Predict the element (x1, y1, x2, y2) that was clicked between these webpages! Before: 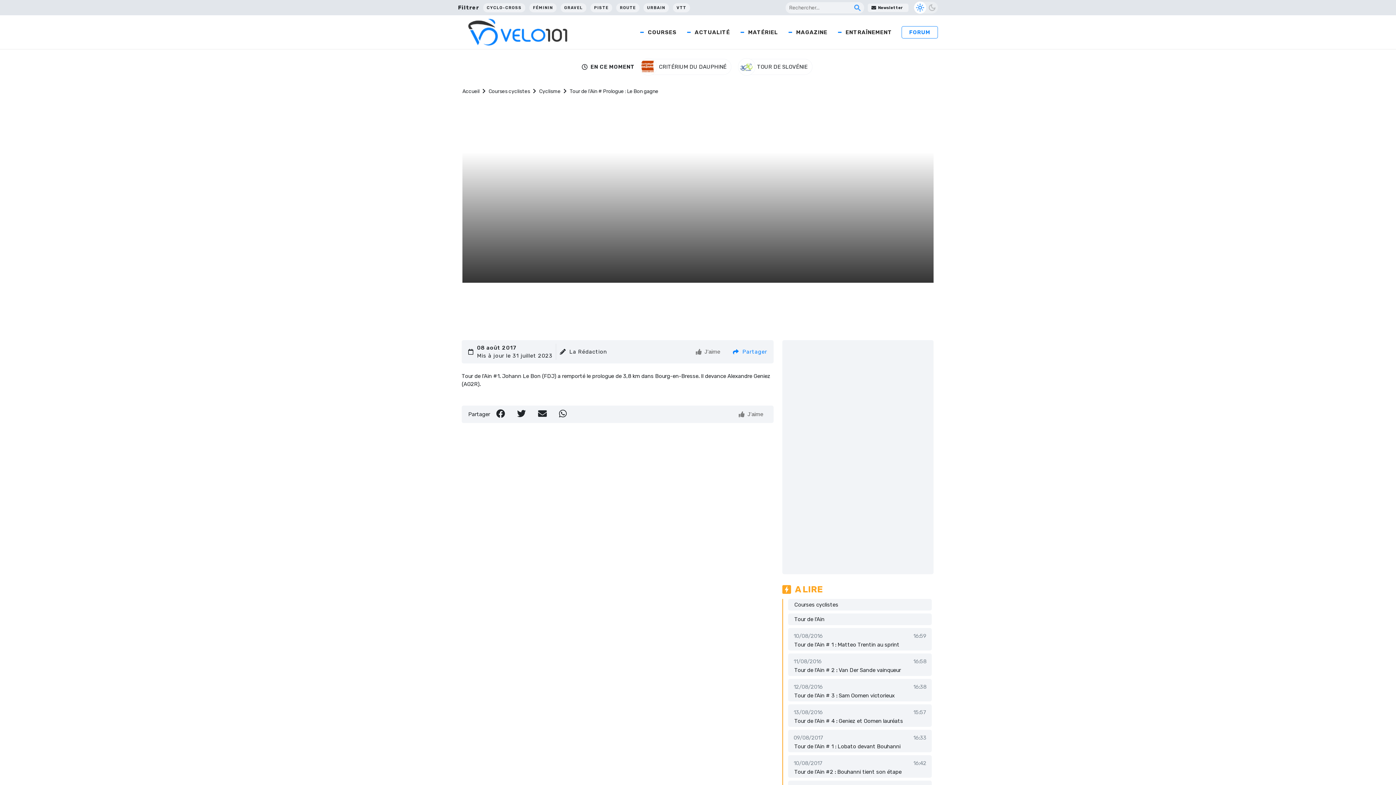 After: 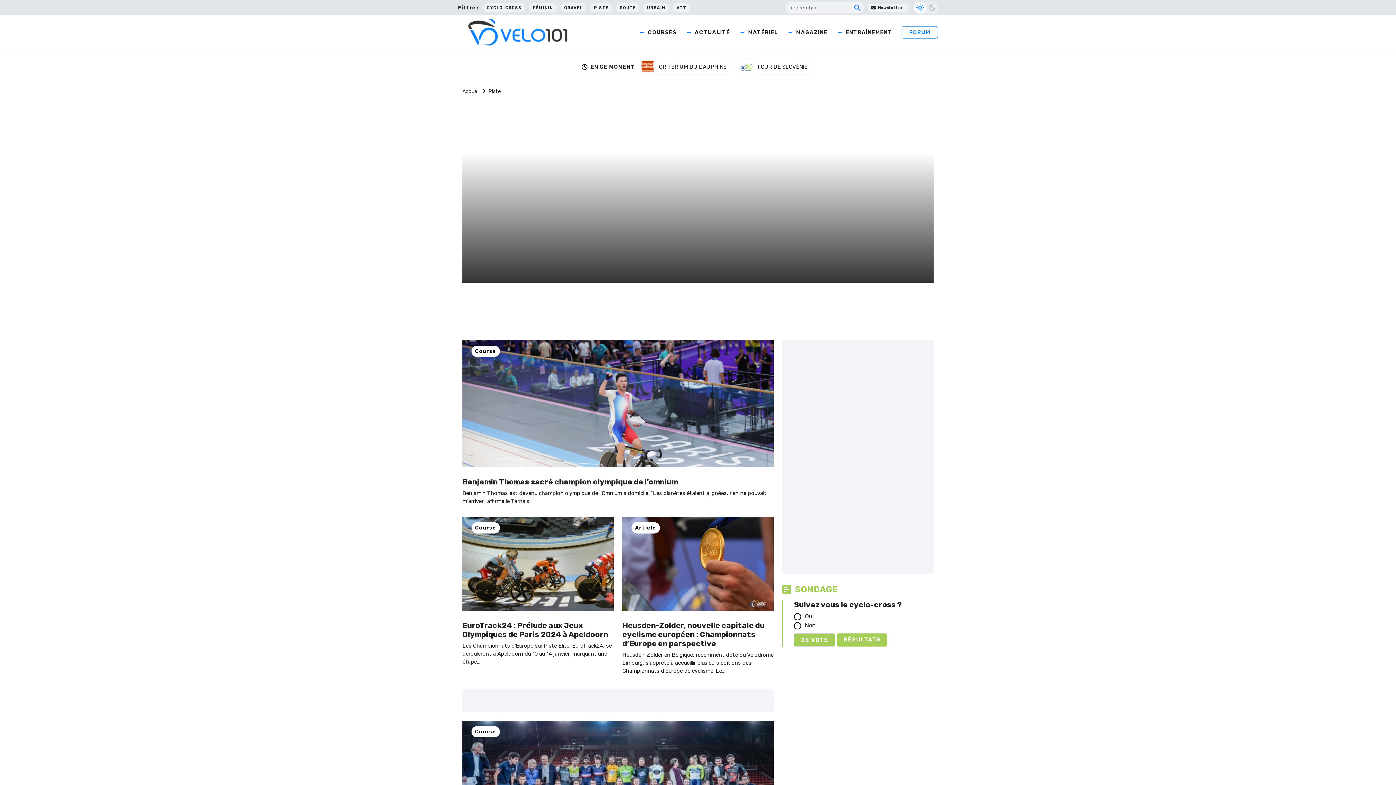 Action: bbox: (590, 1, 612, 13) label: PISTE